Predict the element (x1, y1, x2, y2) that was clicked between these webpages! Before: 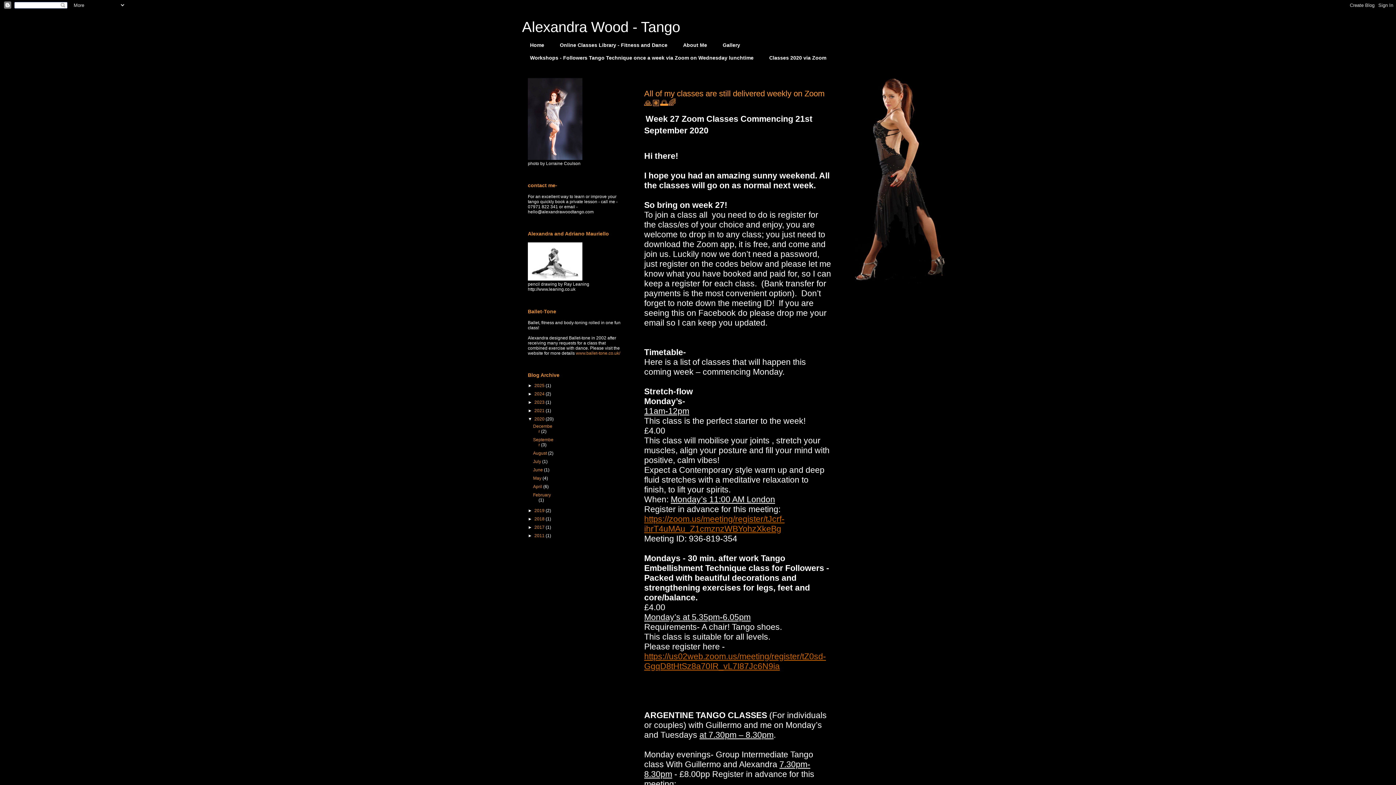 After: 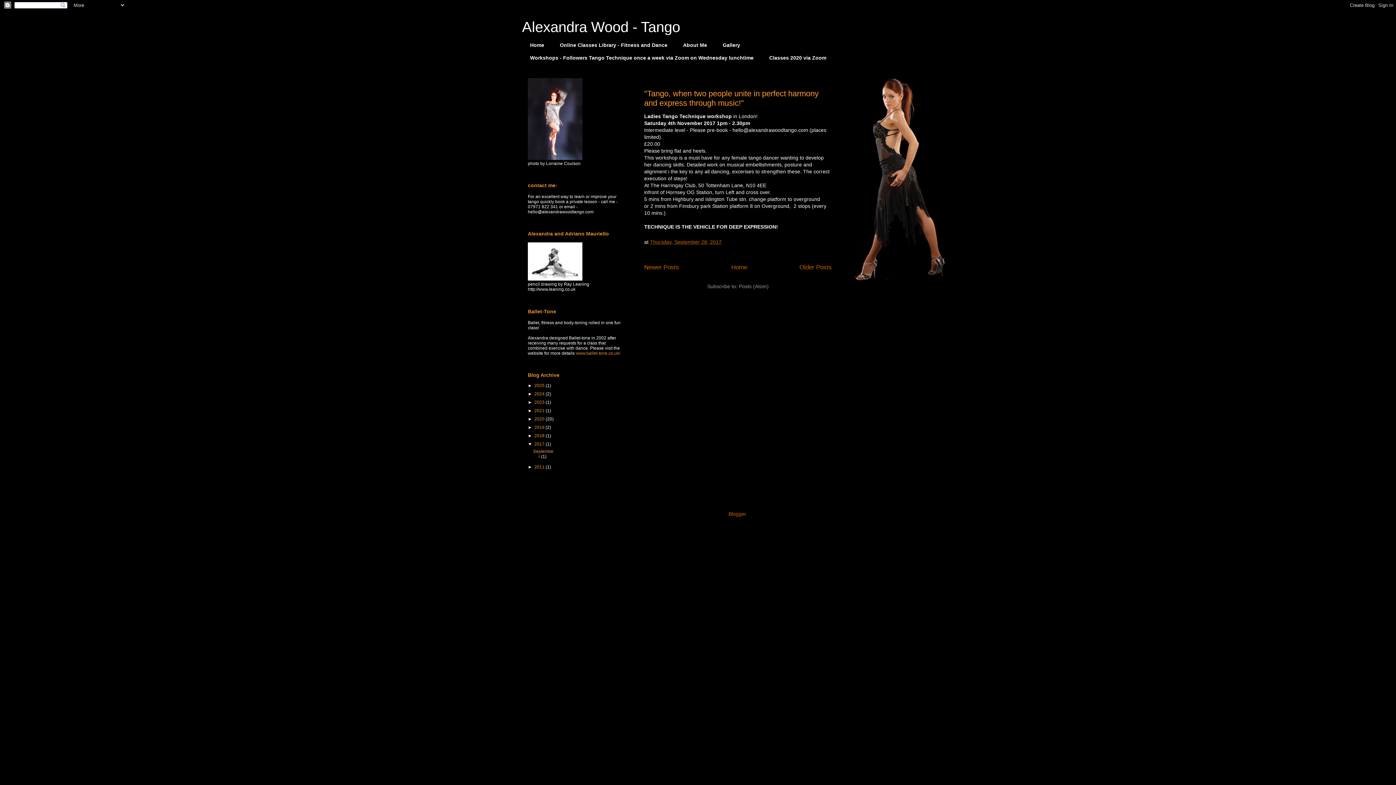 Action: label: 2017  bbox: (534, 525, 545, 530)